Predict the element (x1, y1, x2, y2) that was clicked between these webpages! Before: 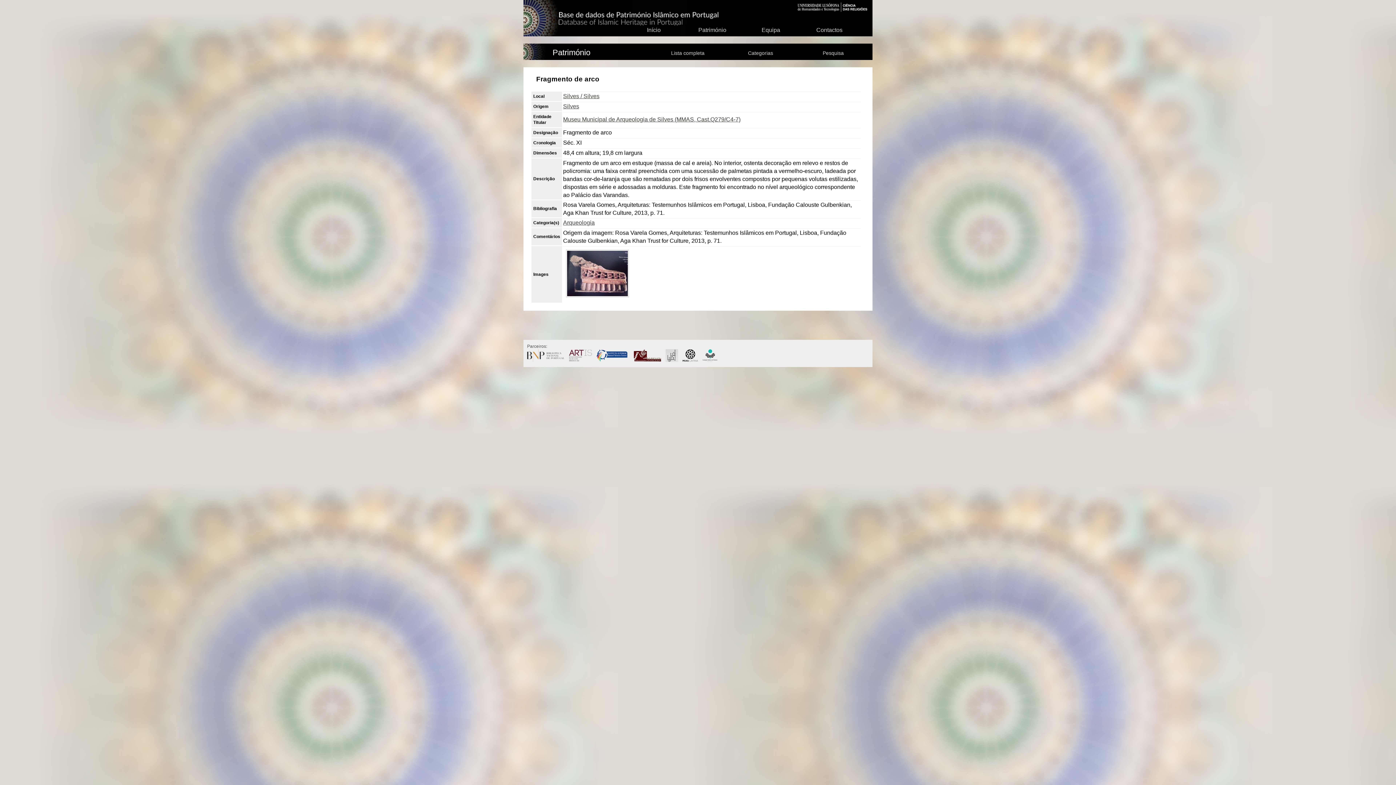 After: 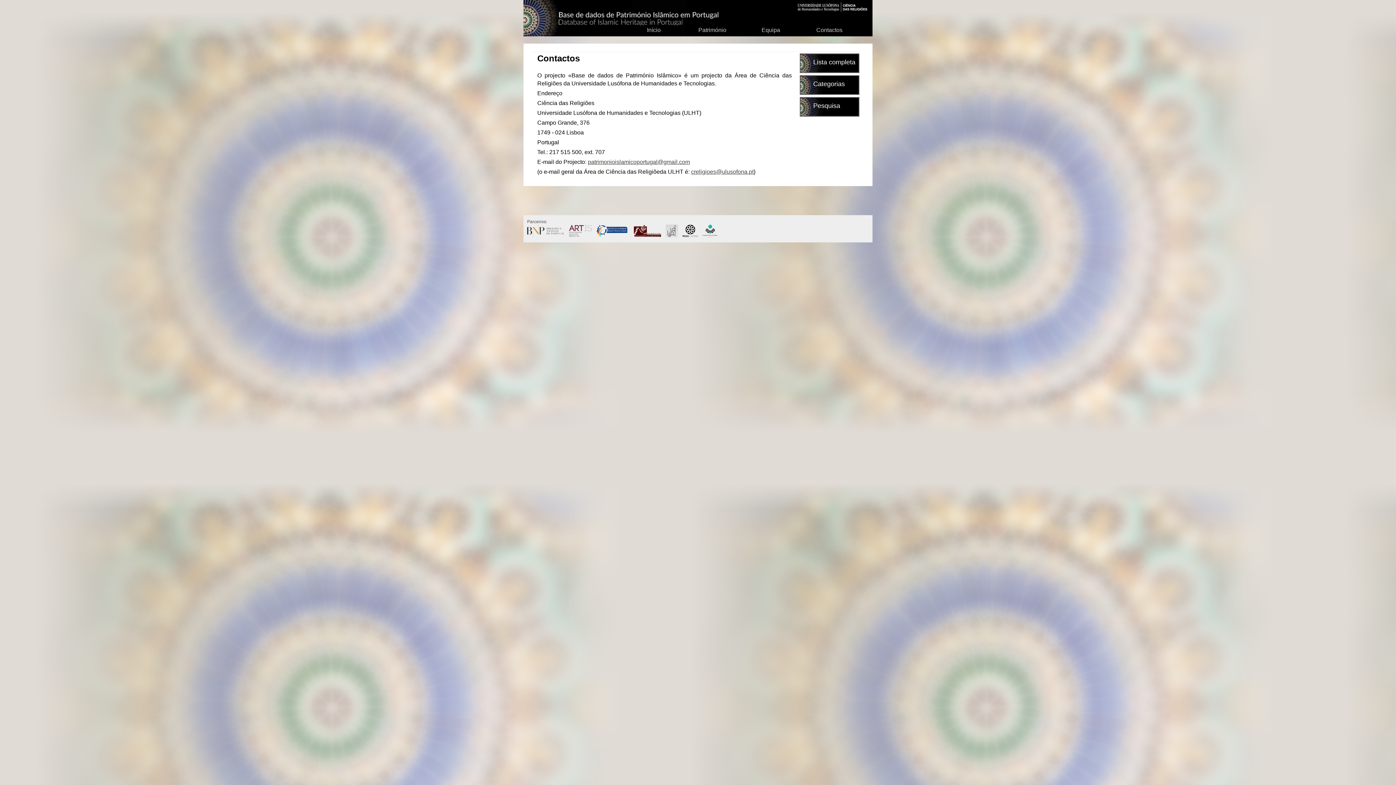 Action: bbox: (802, 25, 856, 36) label: Contactos